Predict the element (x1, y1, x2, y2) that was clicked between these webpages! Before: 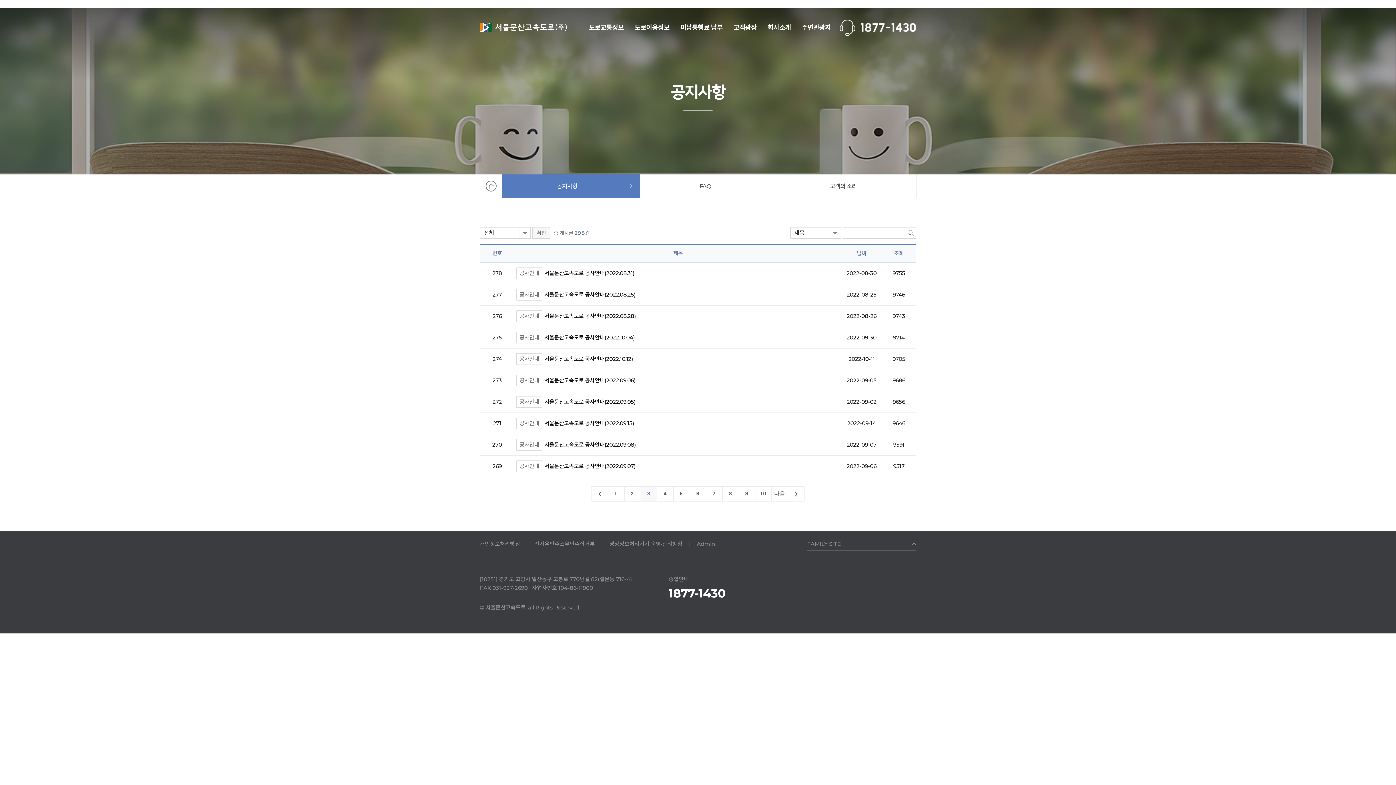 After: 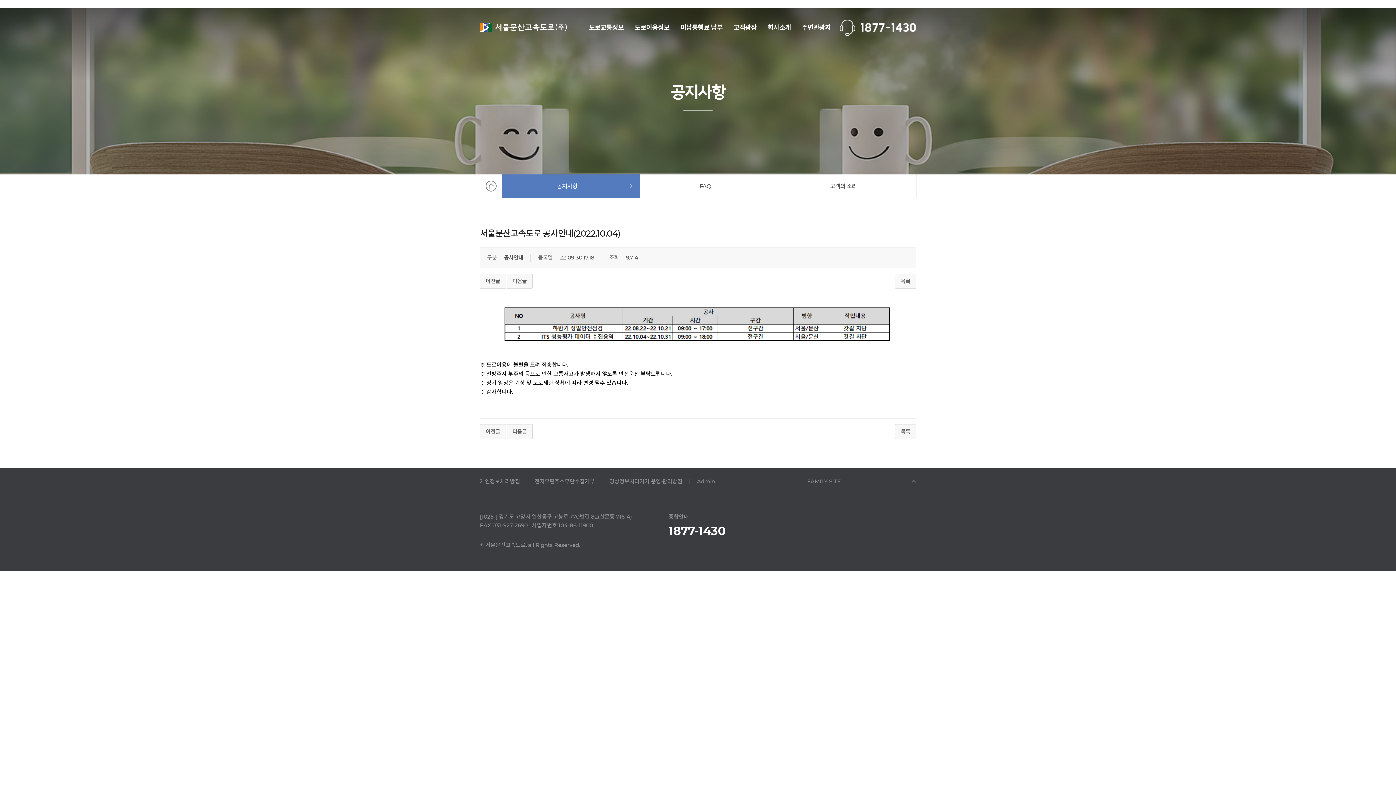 Action: label: 서울문산고속도로 공사안내(2022.10.04) bbox: (544, 333, 634, 341)